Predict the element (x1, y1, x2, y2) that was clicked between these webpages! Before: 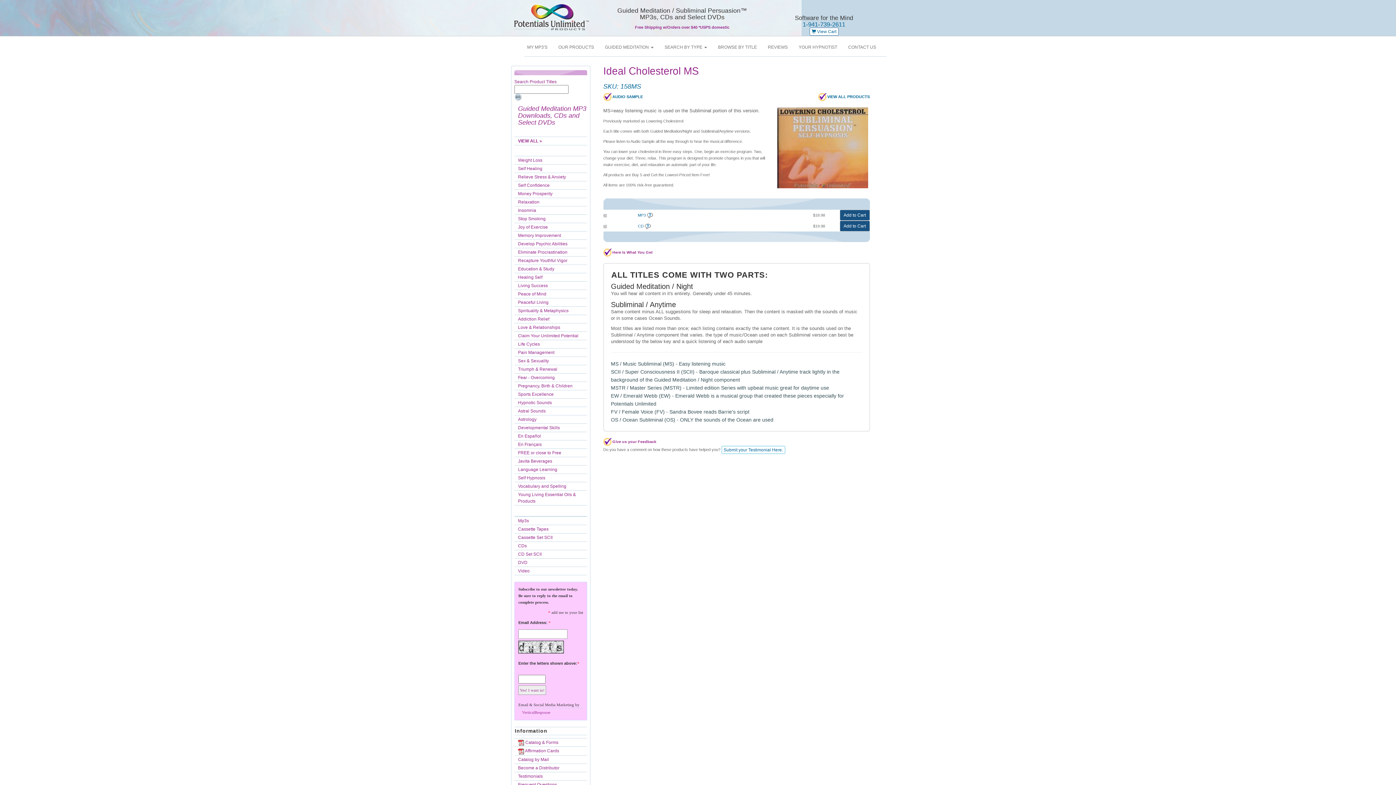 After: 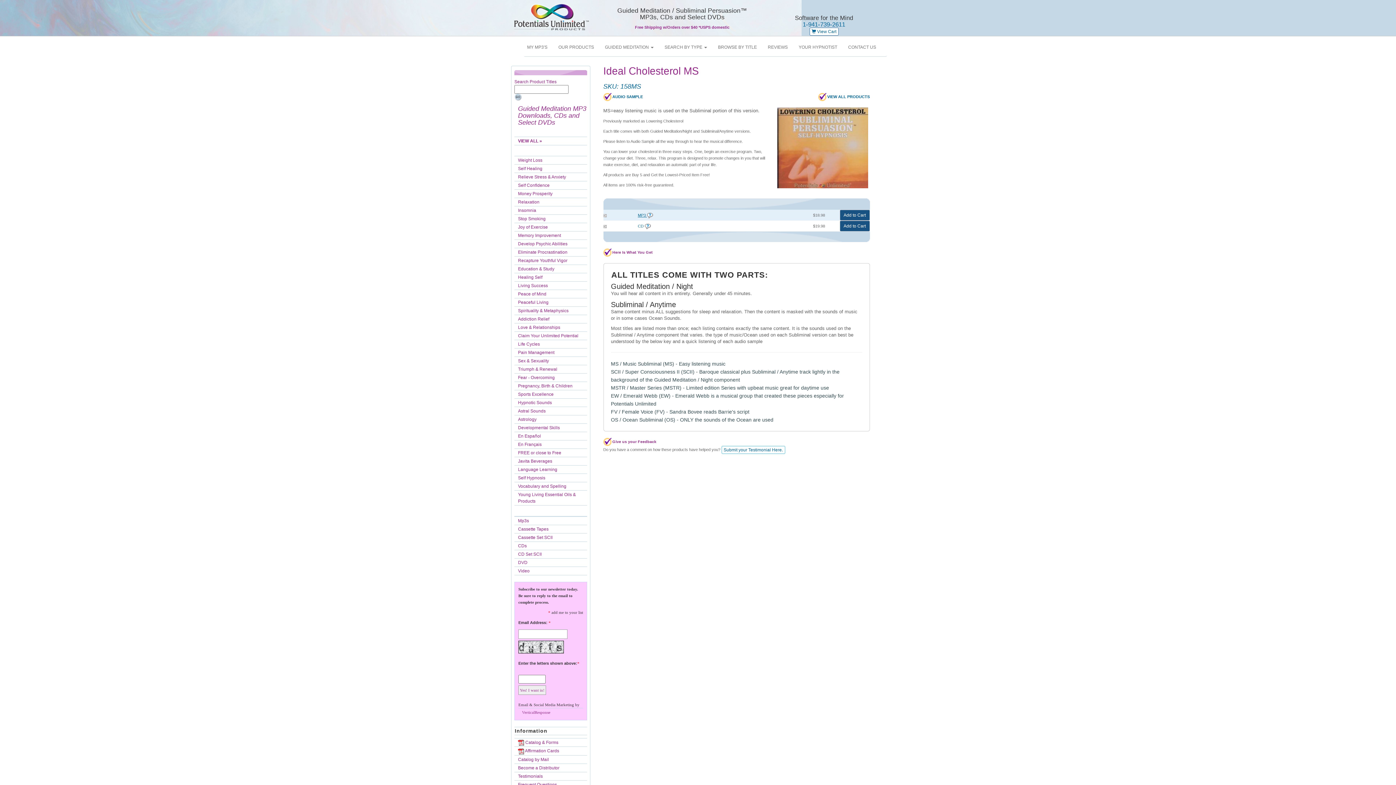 Action: label: MP3  bbox: (638, 213, 652, 217)